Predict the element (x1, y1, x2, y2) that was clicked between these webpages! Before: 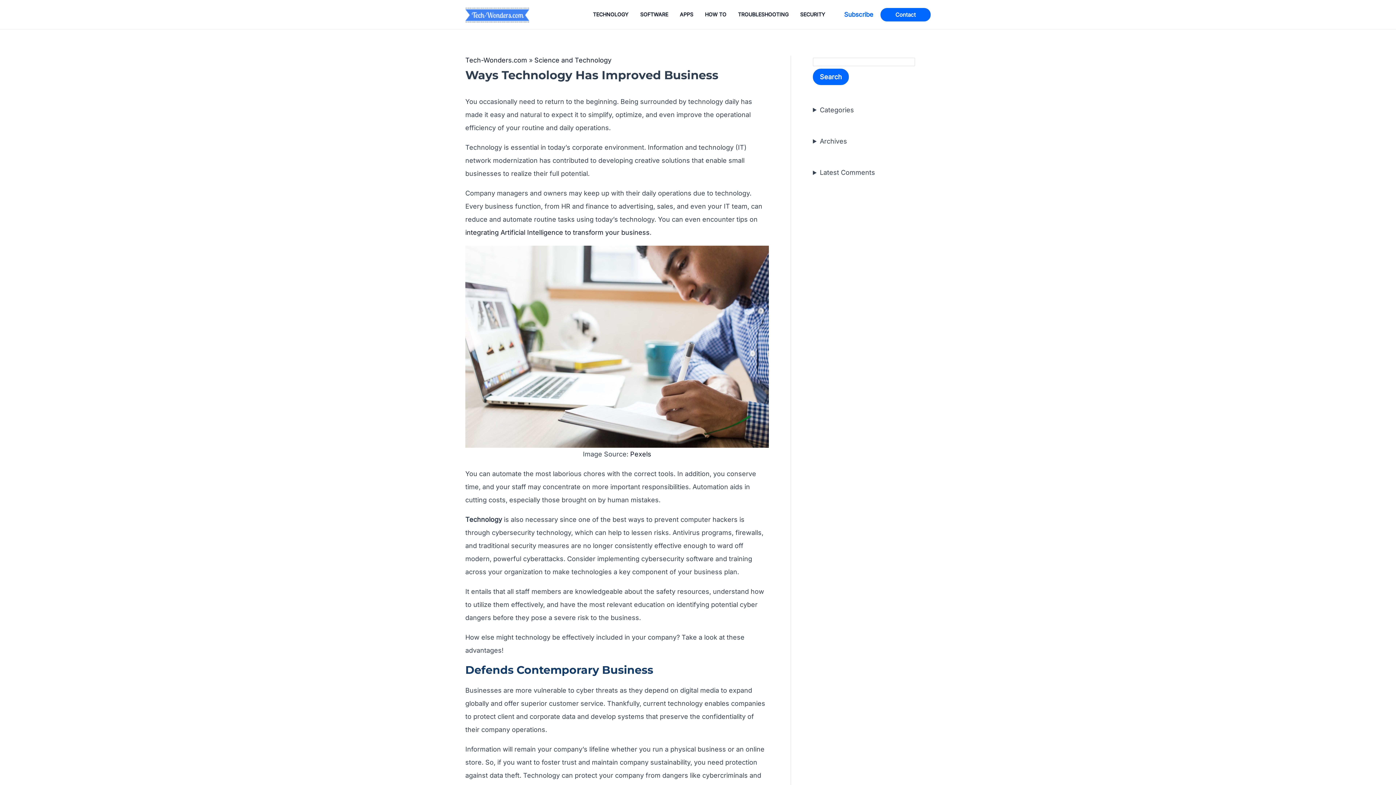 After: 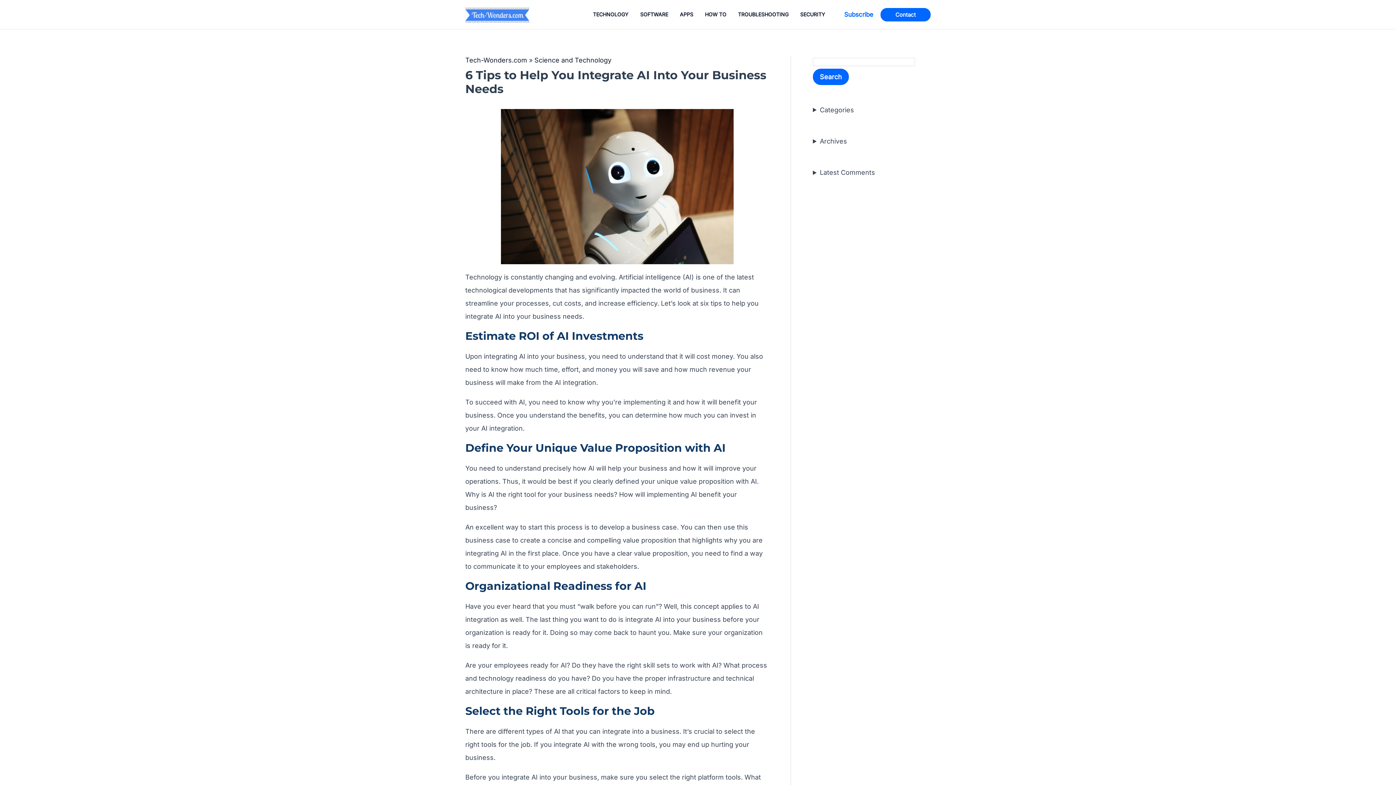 Action: bbox: (465, 228, 649, 236) label: integrating Artificial Intelligence to transform your business